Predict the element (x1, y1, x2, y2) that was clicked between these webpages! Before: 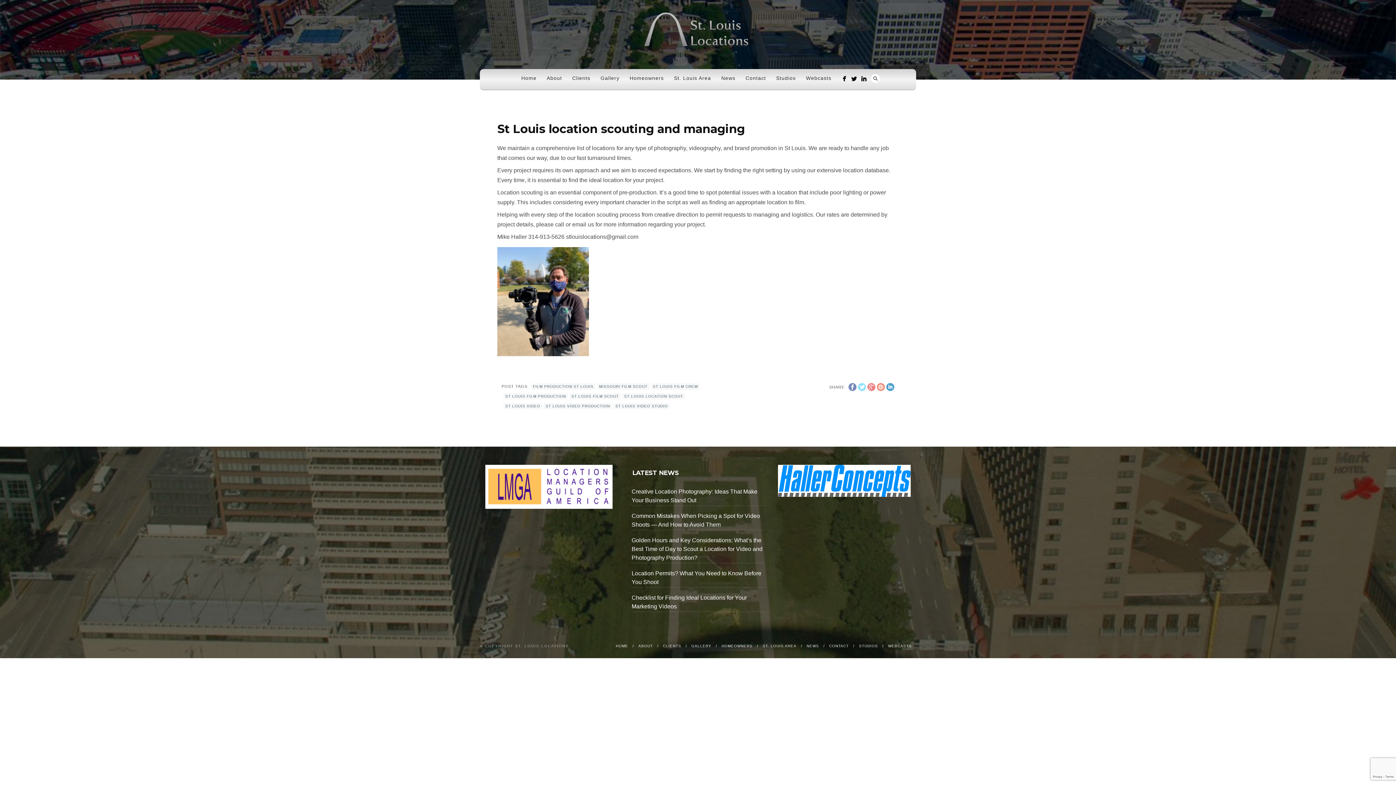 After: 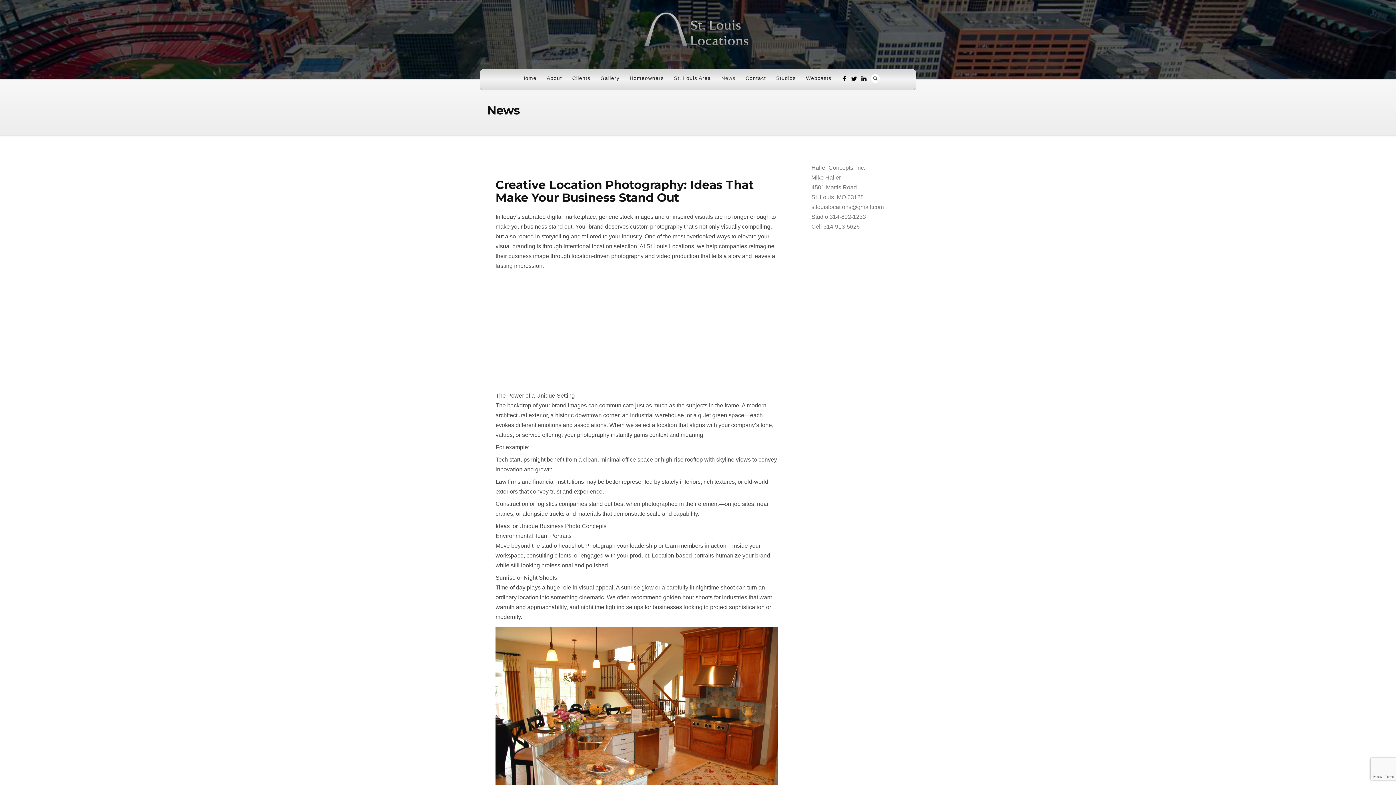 Action: bbox: (806, 644, 819, 648) label: NEWS